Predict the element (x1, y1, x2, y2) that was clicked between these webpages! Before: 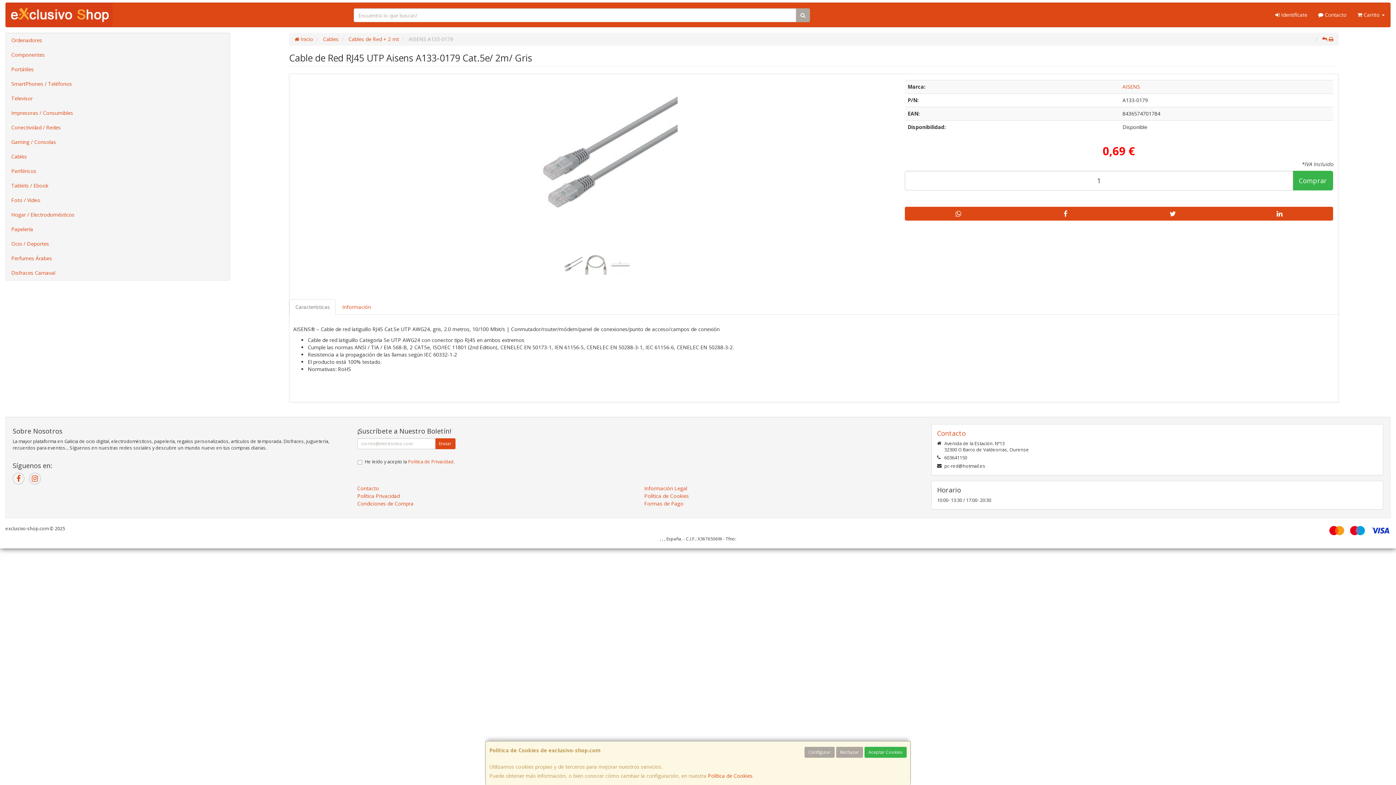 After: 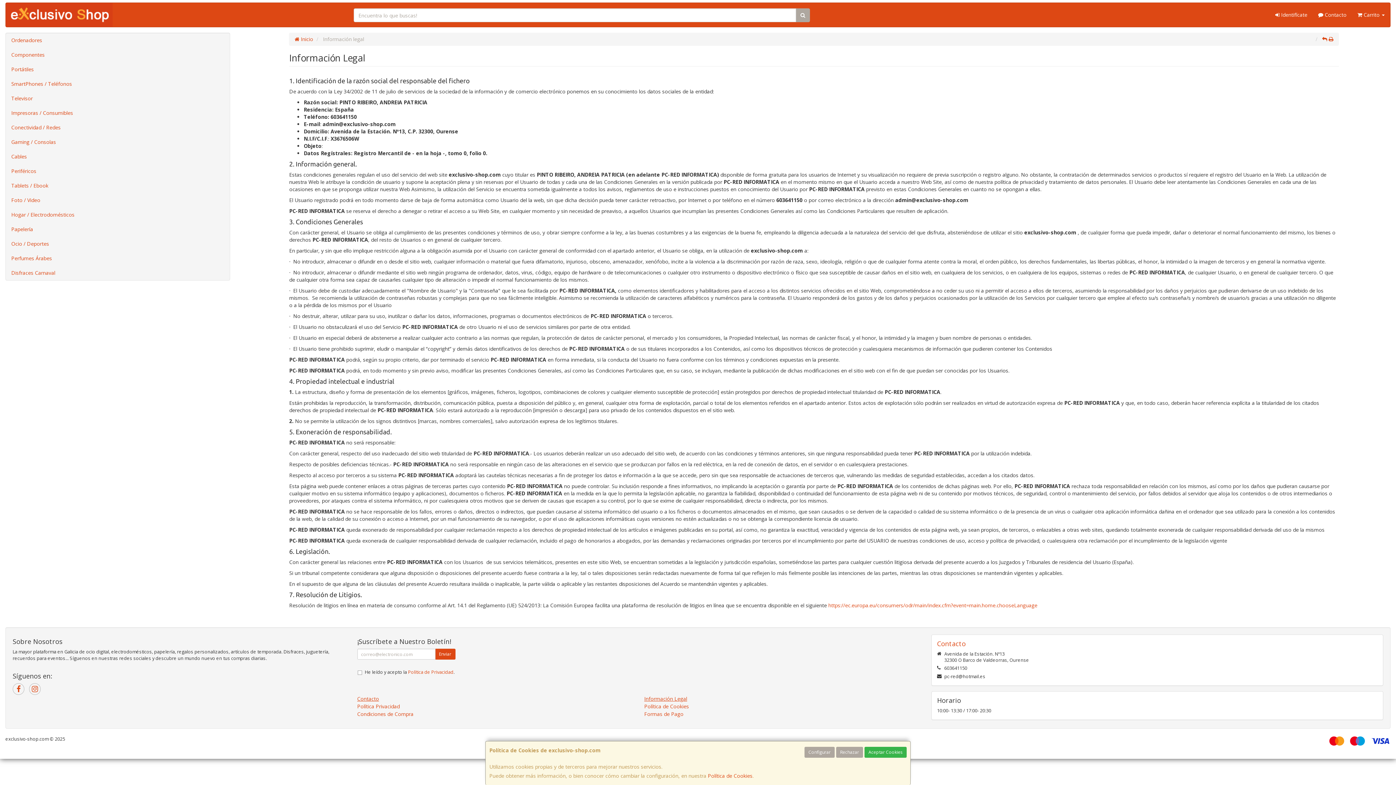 Action: label: Información Legal bbox: (644, 484, 687, 491)